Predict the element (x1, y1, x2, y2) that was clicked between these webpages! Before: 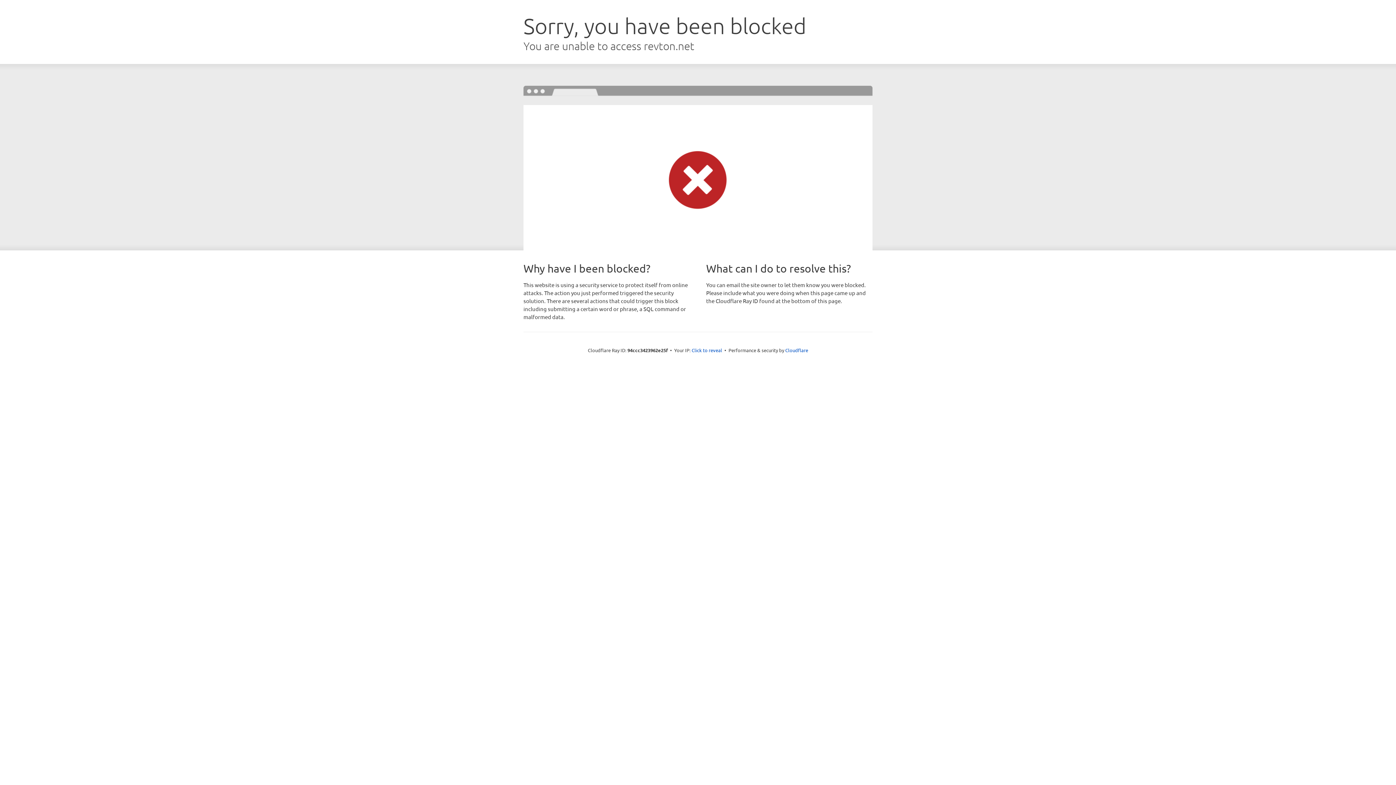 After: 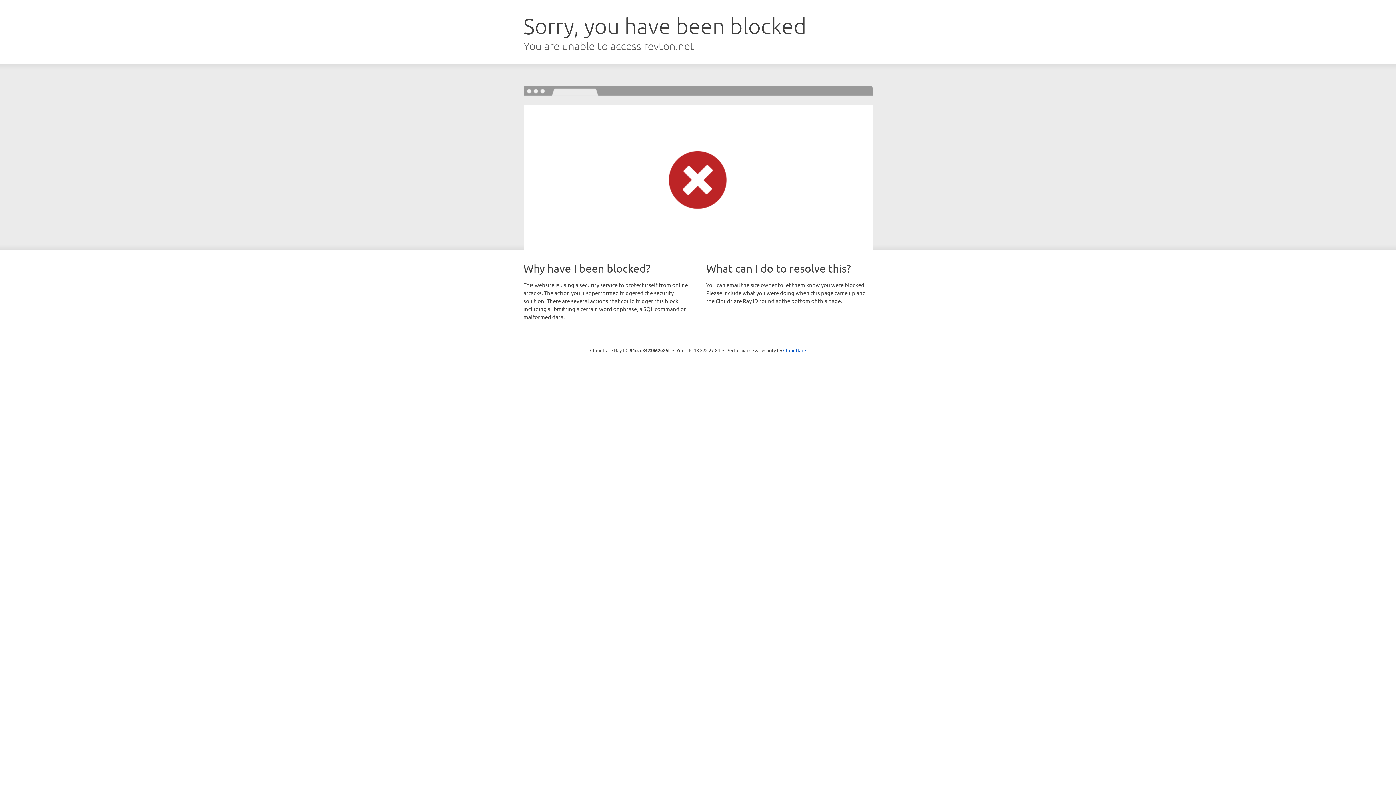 Action: bbox: (691, 346, 722, 353) label: Click to reveal